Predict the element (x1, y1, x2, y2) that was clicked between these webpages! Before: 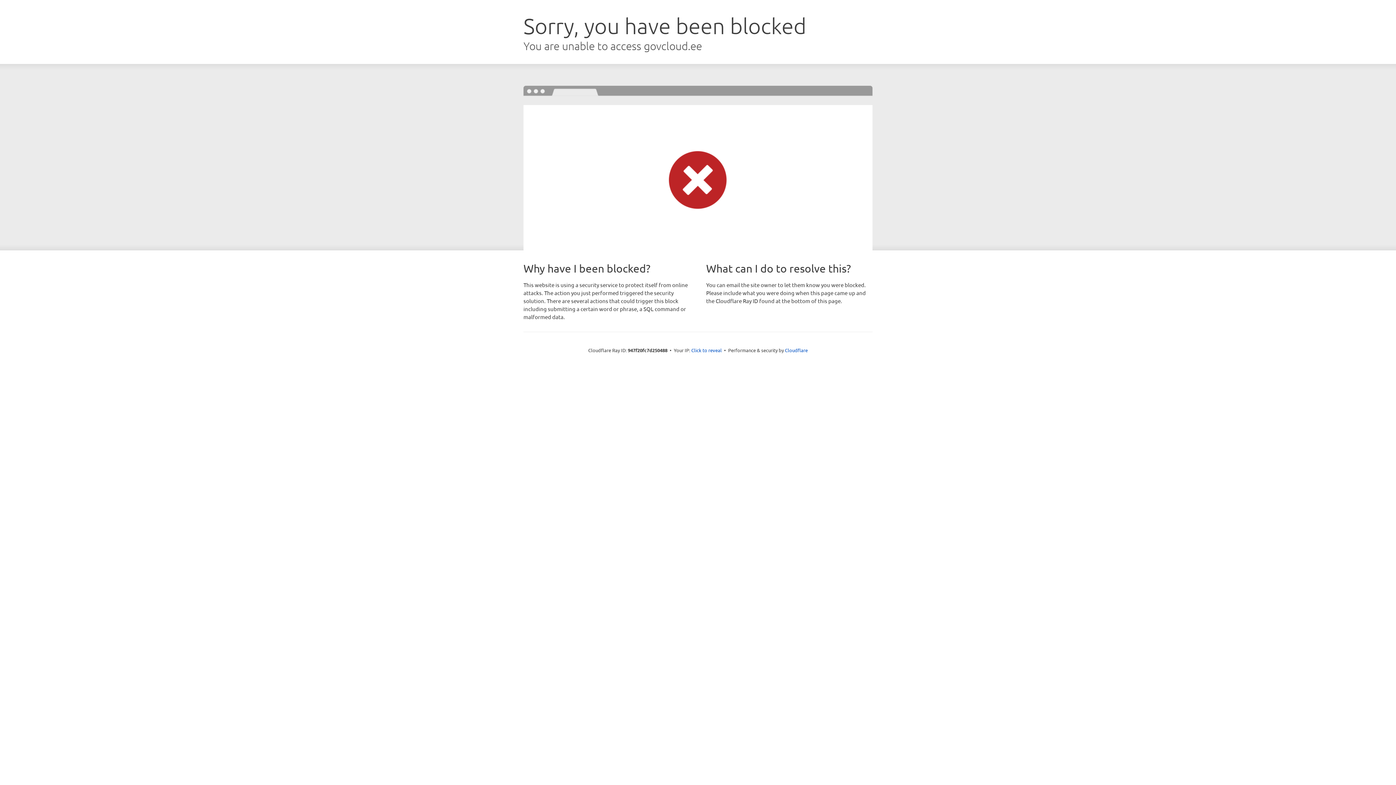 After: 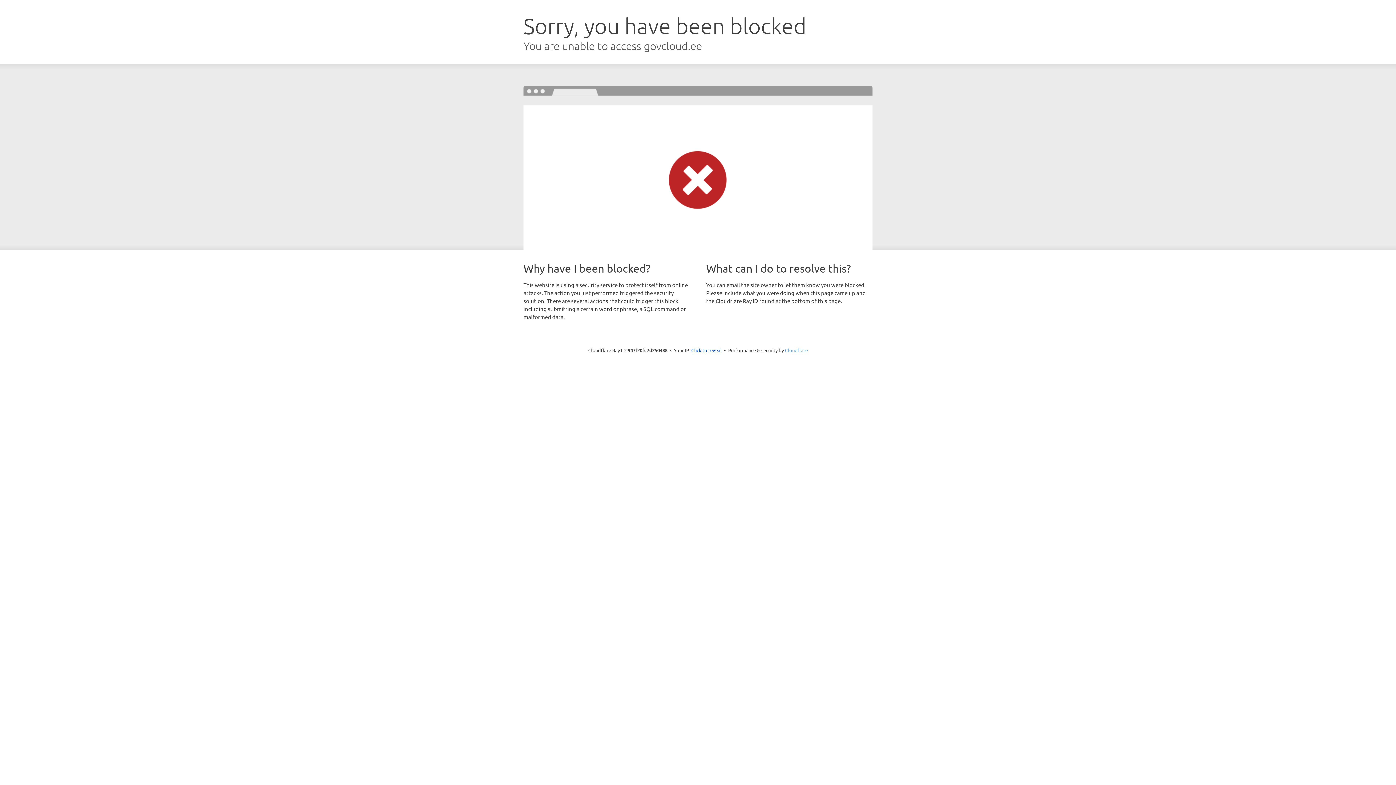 Action: bbox: (785, 347, 808, 353) label: Cloudflare